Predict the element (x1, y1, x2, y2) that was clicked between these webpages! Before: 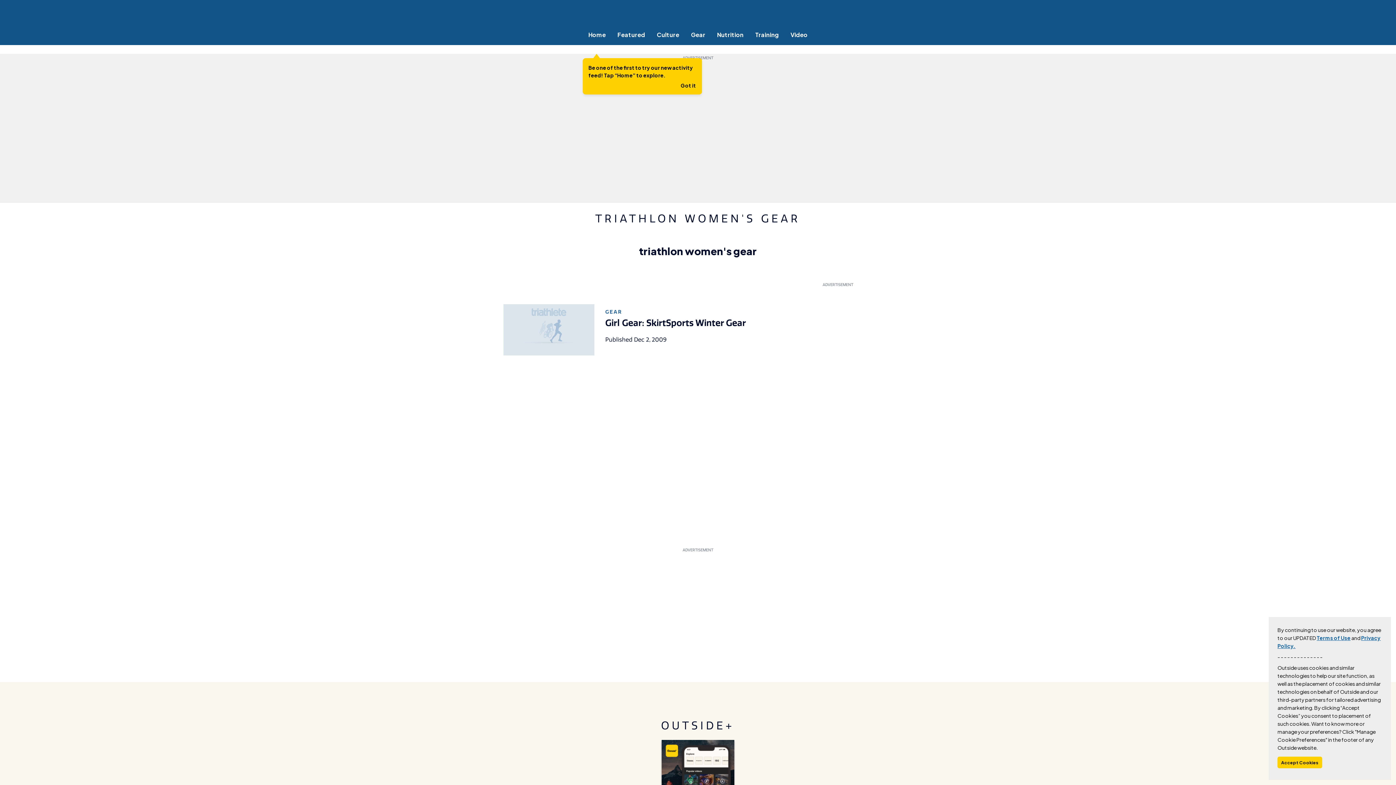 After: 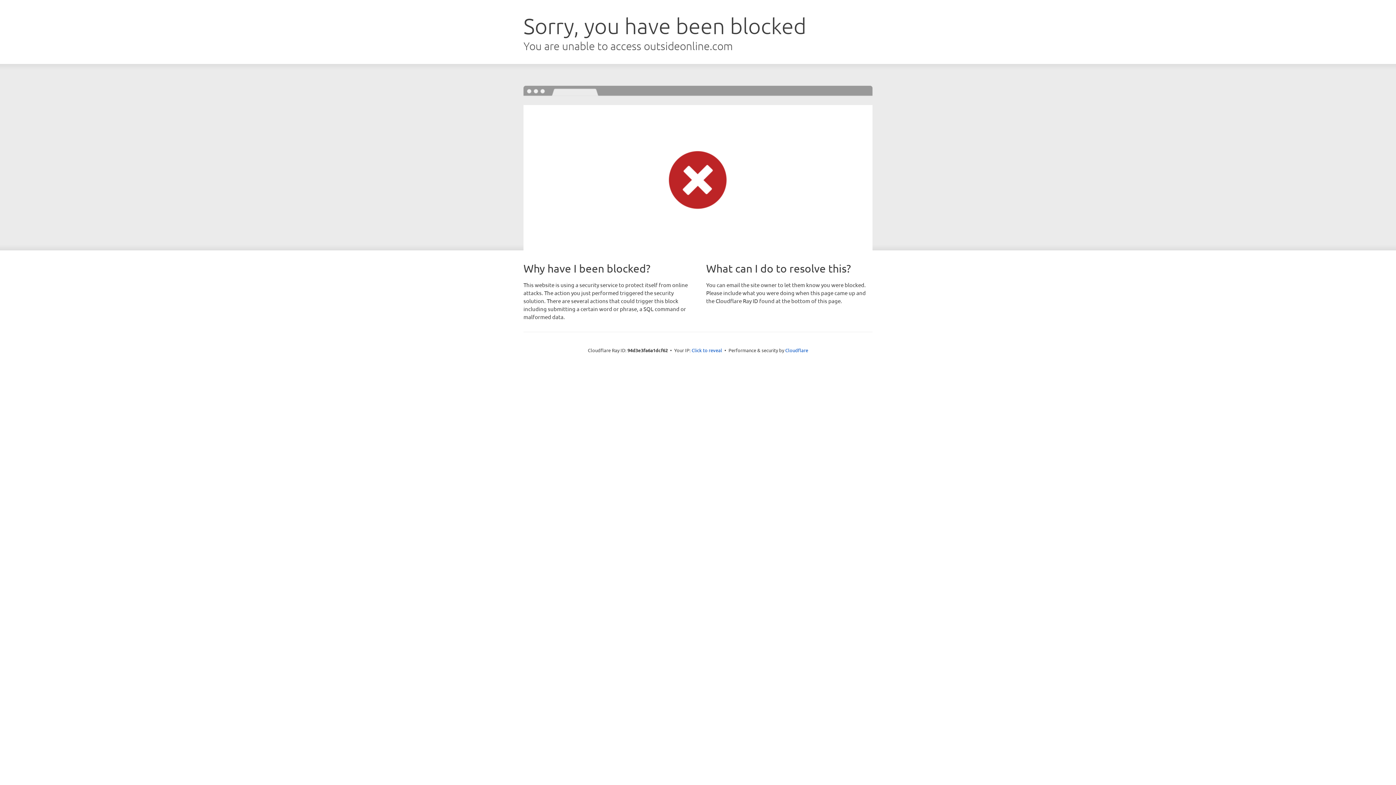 Action: label: Training bbox: (749, 30, 784, 38)